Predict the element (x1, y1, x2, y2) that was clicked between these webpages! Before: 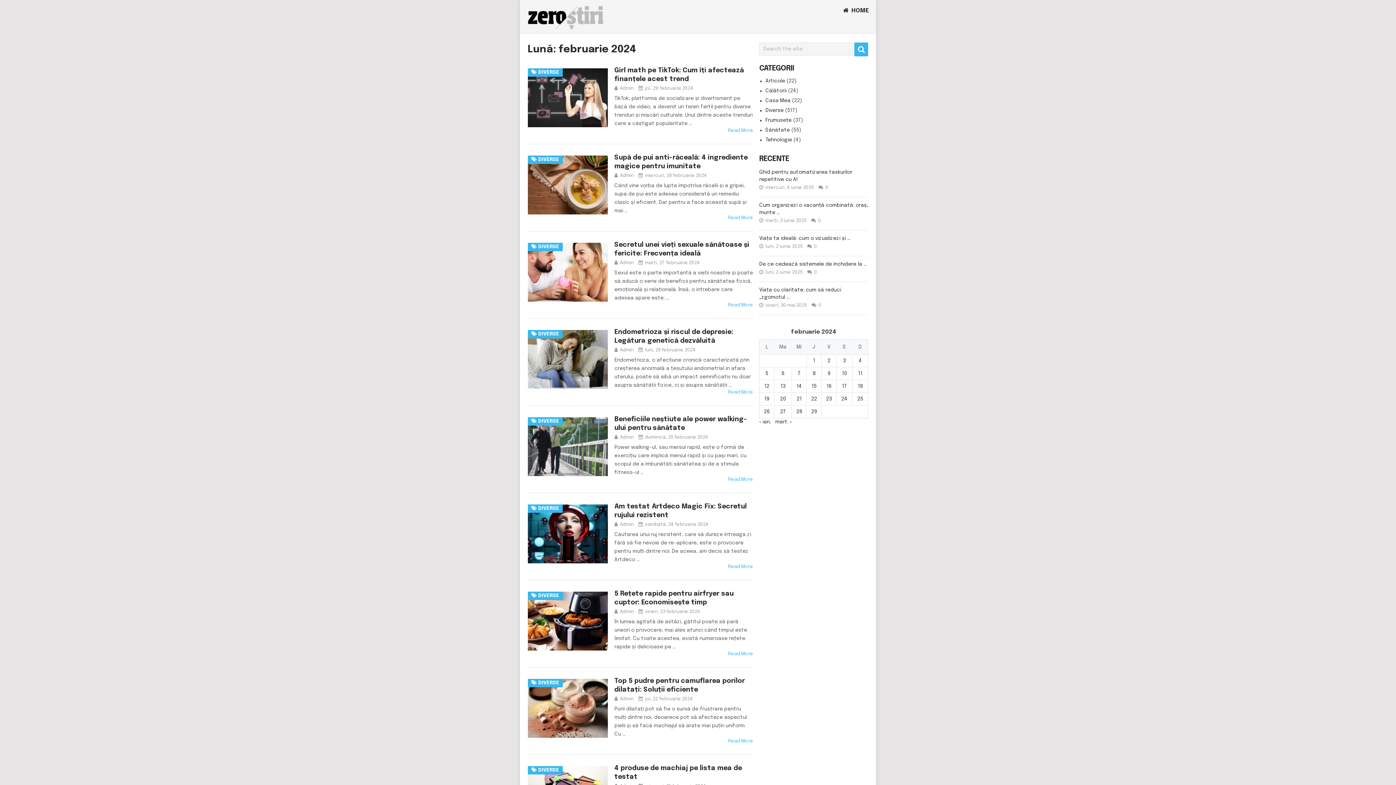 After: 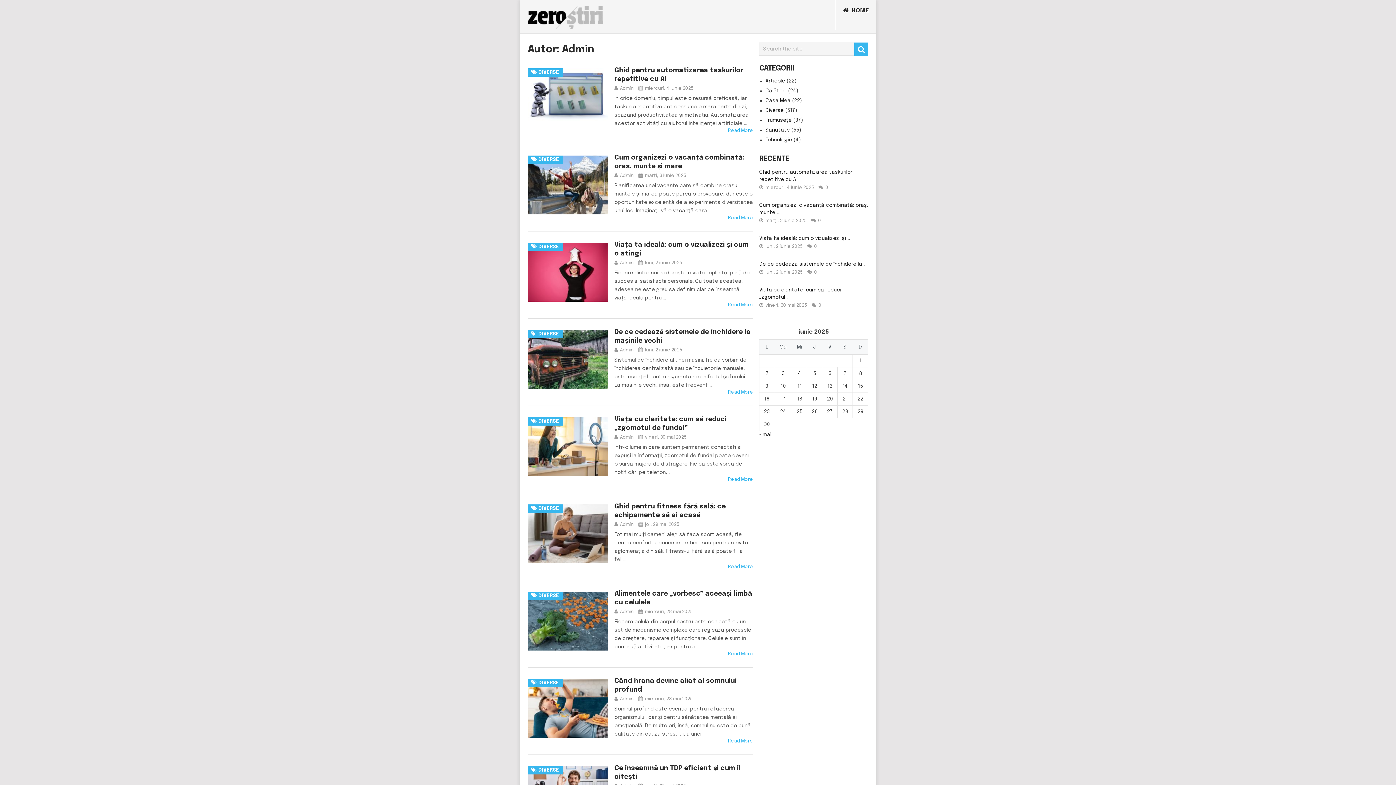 Action: label: Admin bbox: (620, 348, 633, 352)